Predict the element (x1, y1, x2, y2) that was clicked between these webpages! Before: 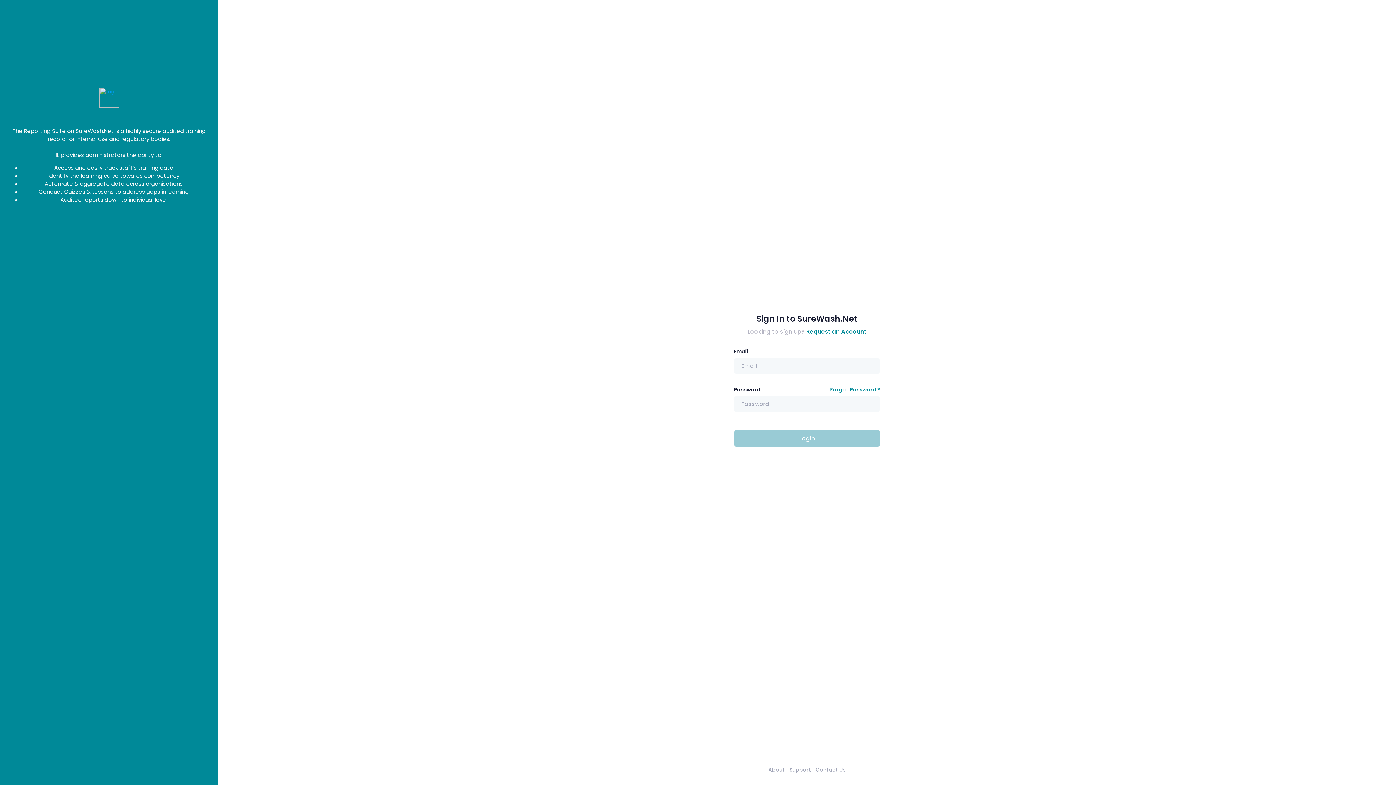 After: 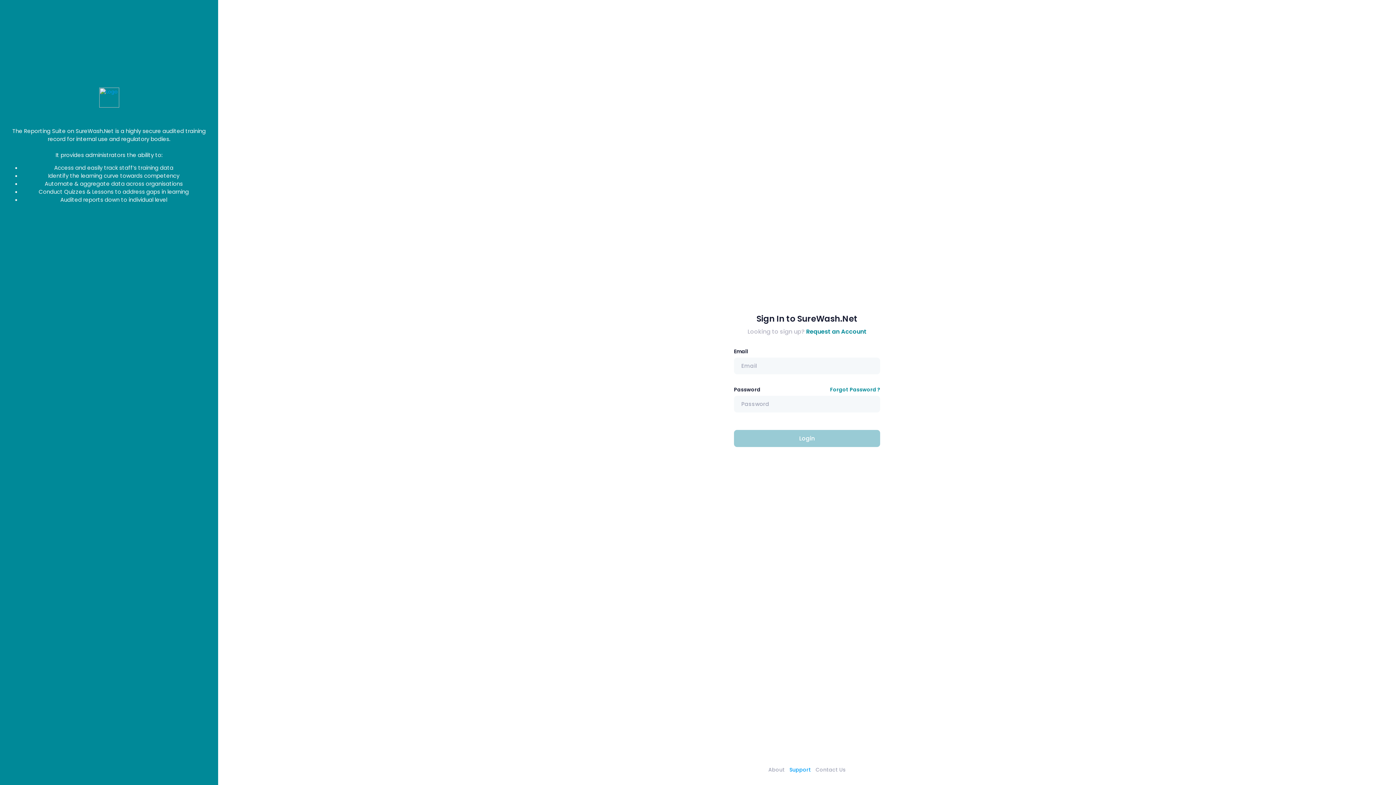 Action: label: Support bbox: (787, 766, 813, 773)